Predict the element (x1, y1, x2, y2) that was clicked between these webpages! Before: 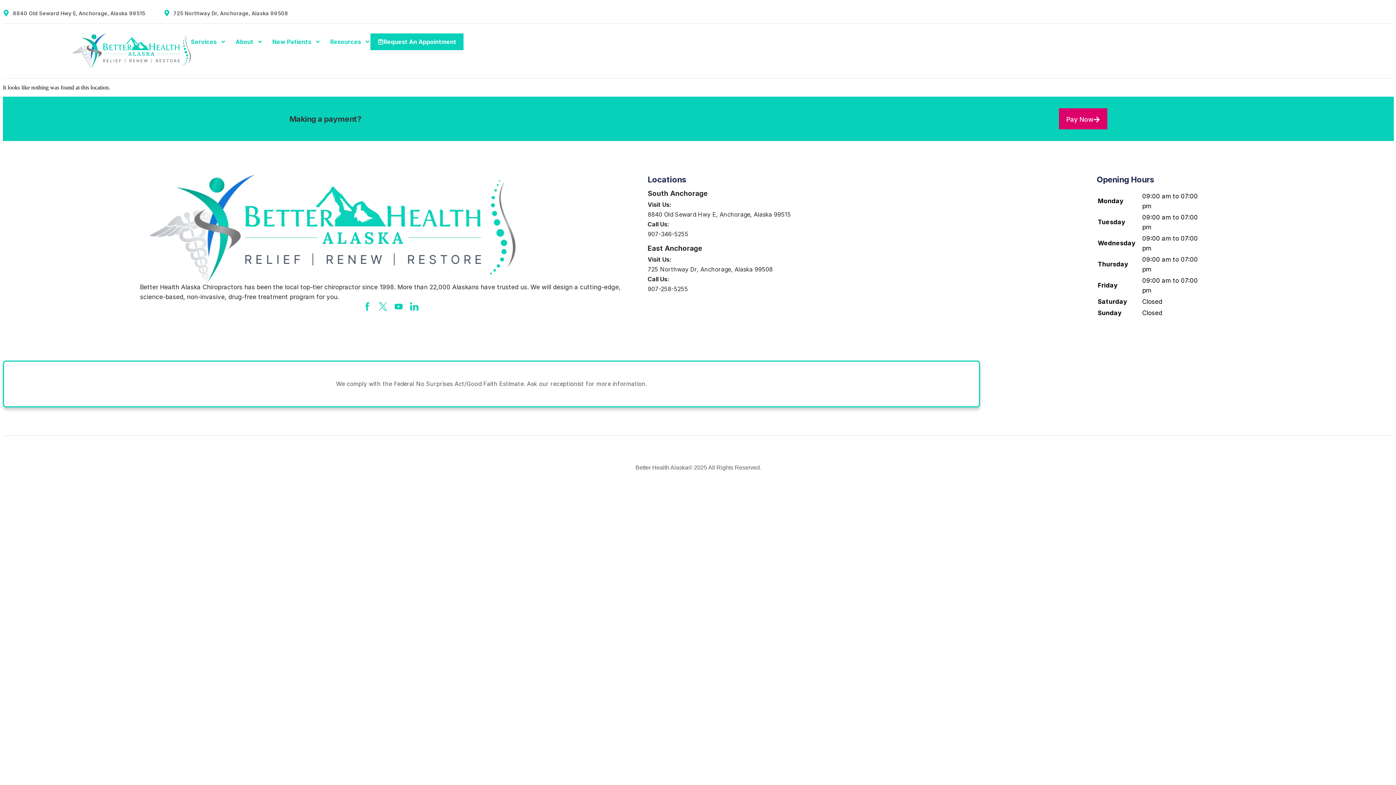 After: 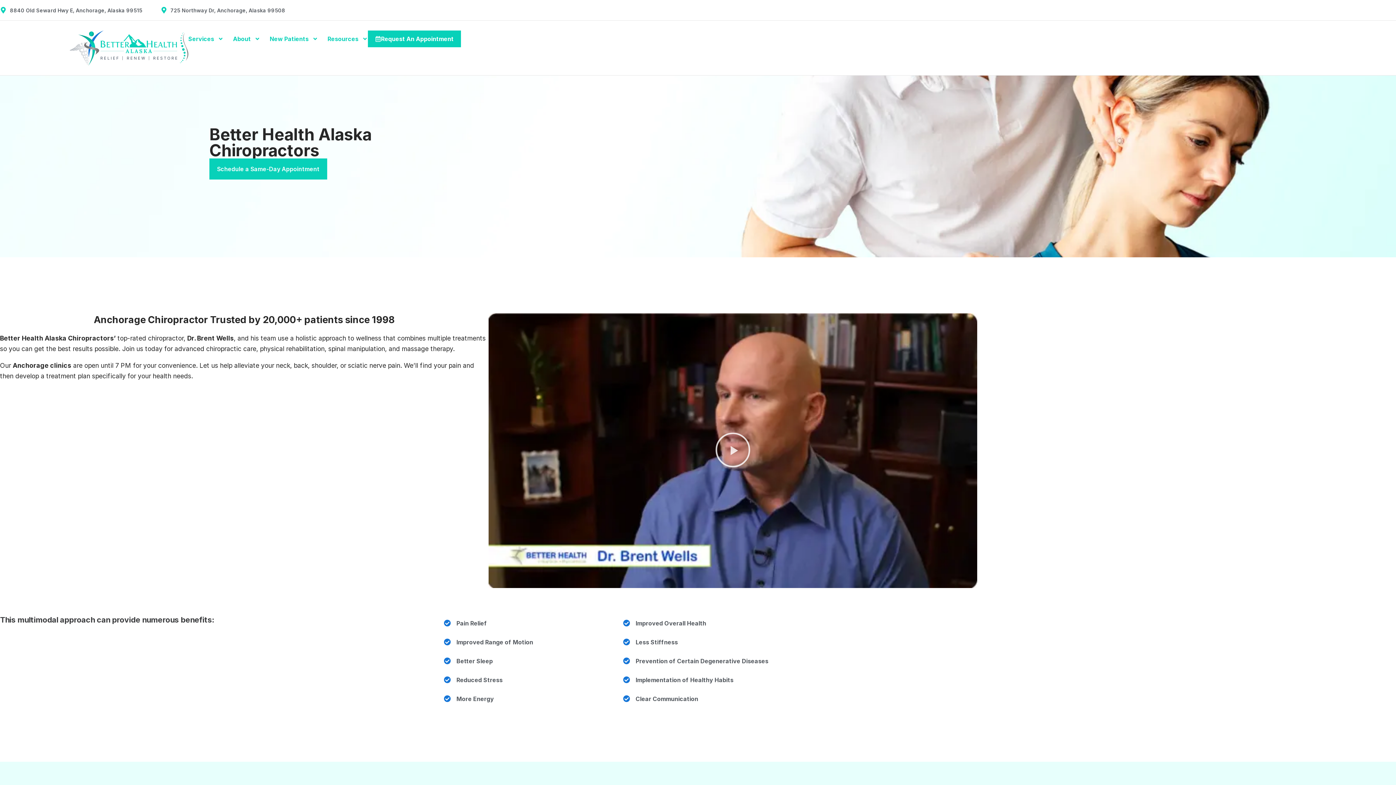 Action: bbox: (72, 33, 190, 68)